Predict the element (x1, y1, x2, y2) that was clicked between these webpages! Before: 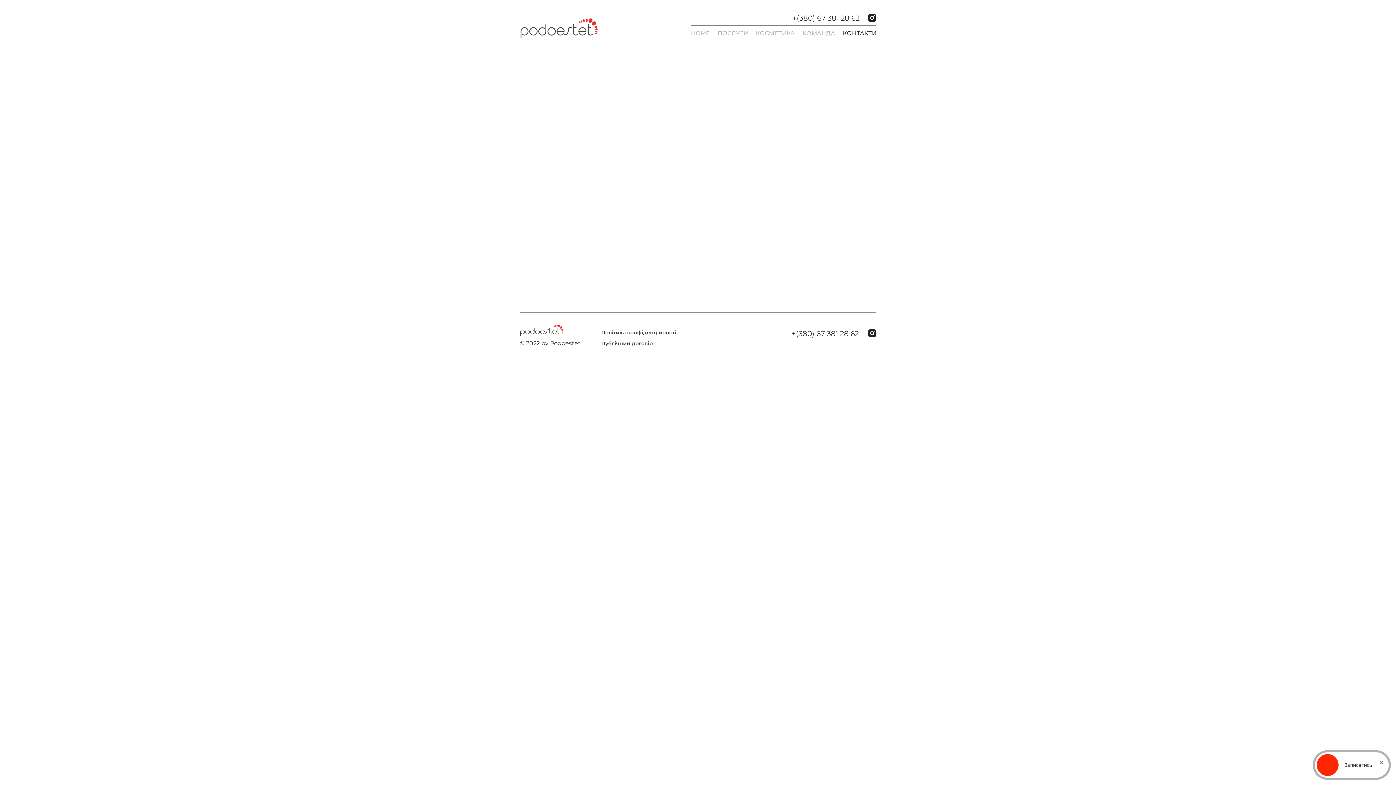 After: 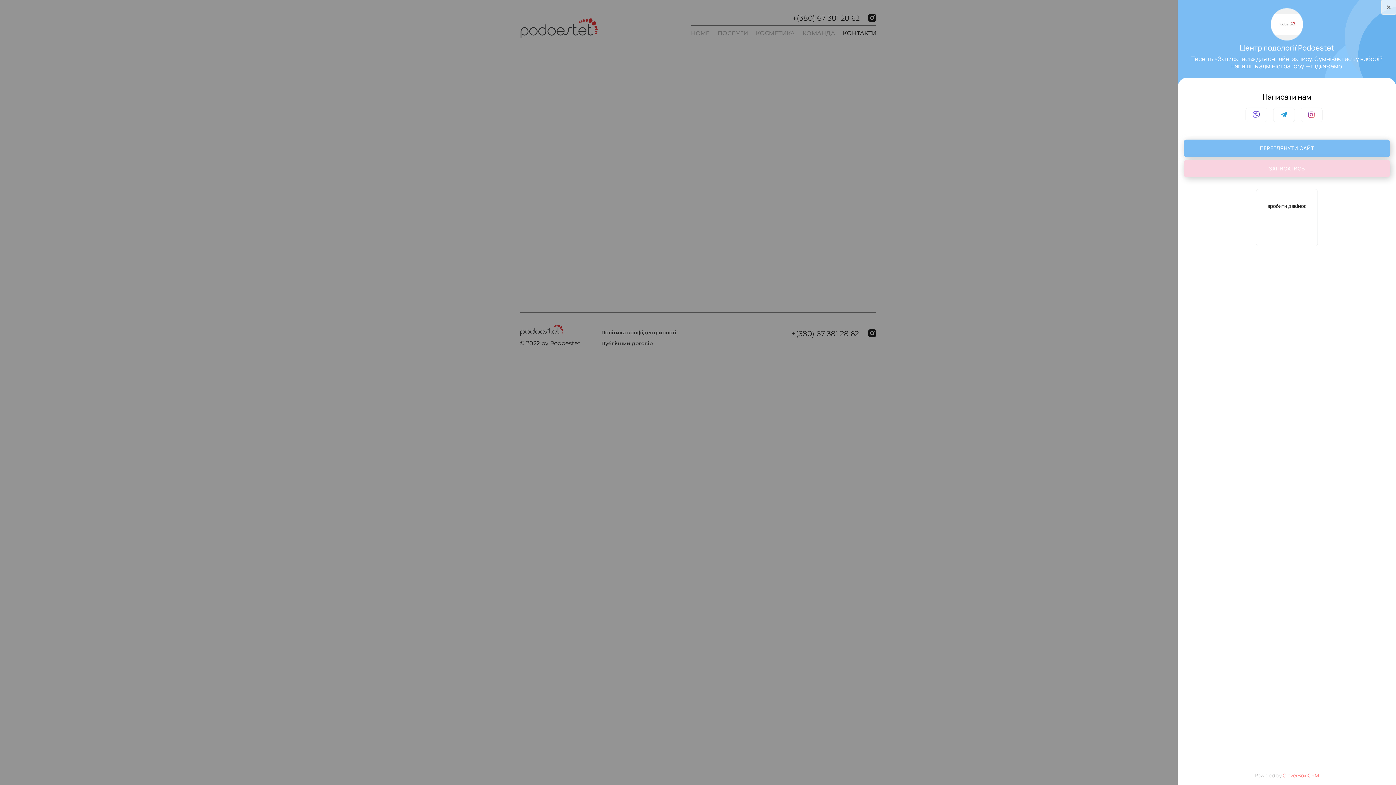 Action: bbox: (1317, 754, 1338, 776)